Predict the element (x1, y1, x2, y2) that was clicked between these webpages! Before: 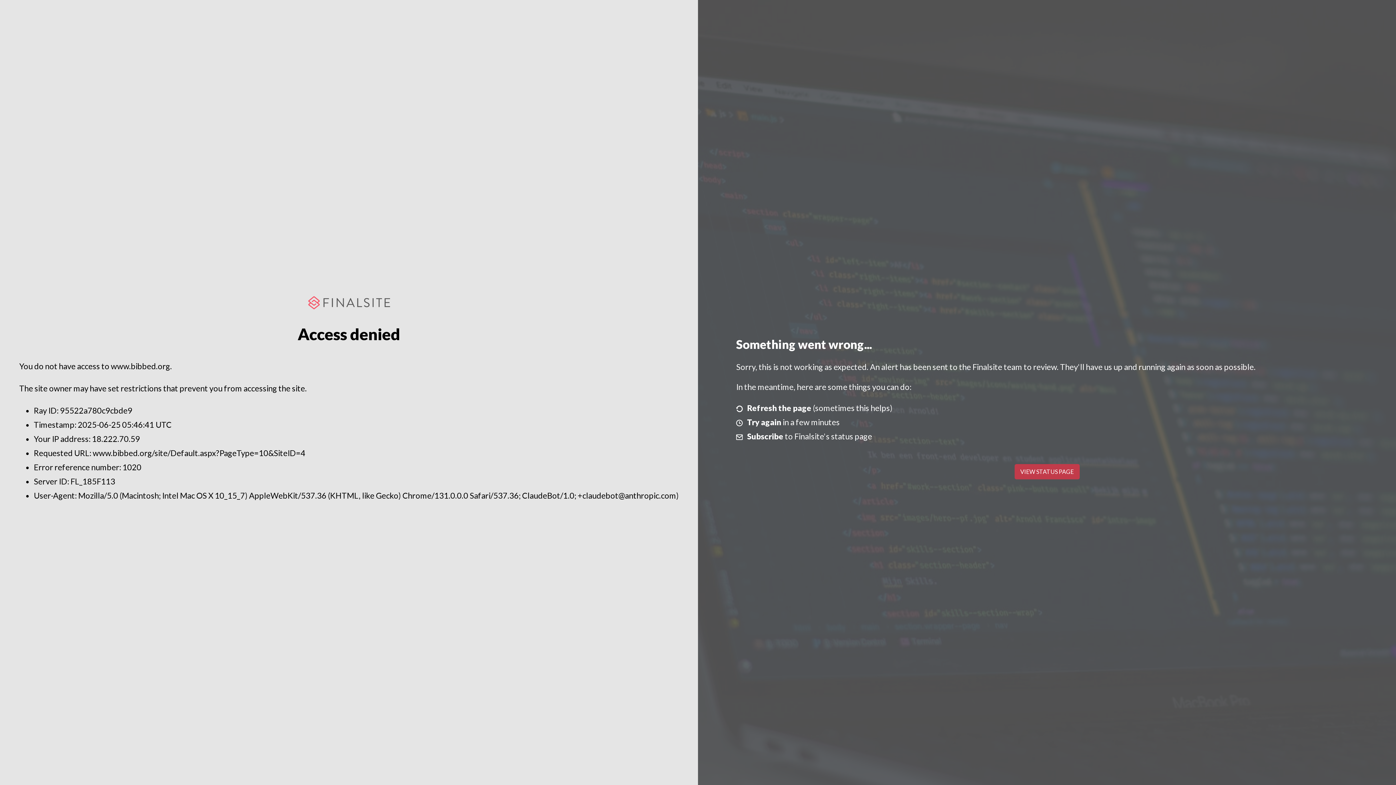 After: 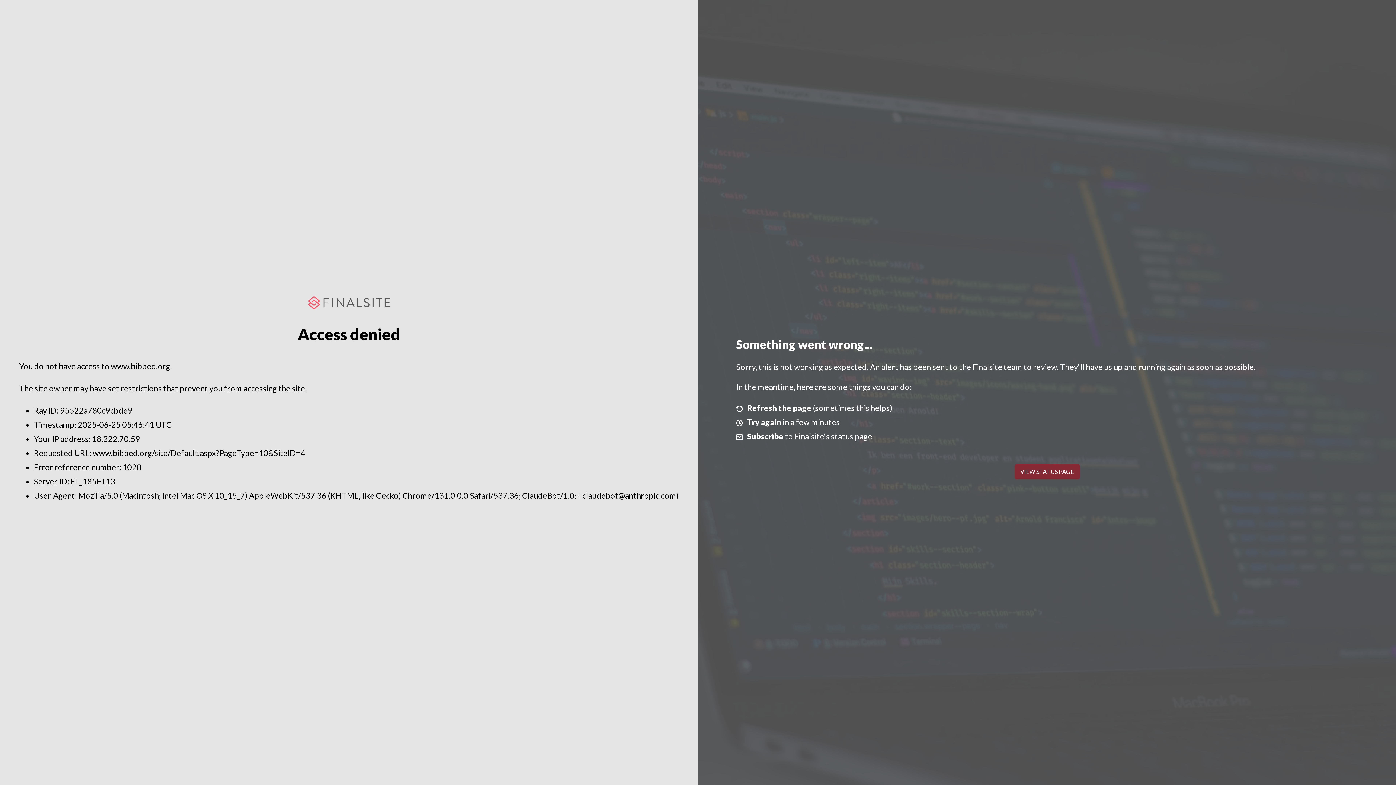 Action: label: VIEW STATUS PAGE bbox: (1014, 464, 1079, 479)